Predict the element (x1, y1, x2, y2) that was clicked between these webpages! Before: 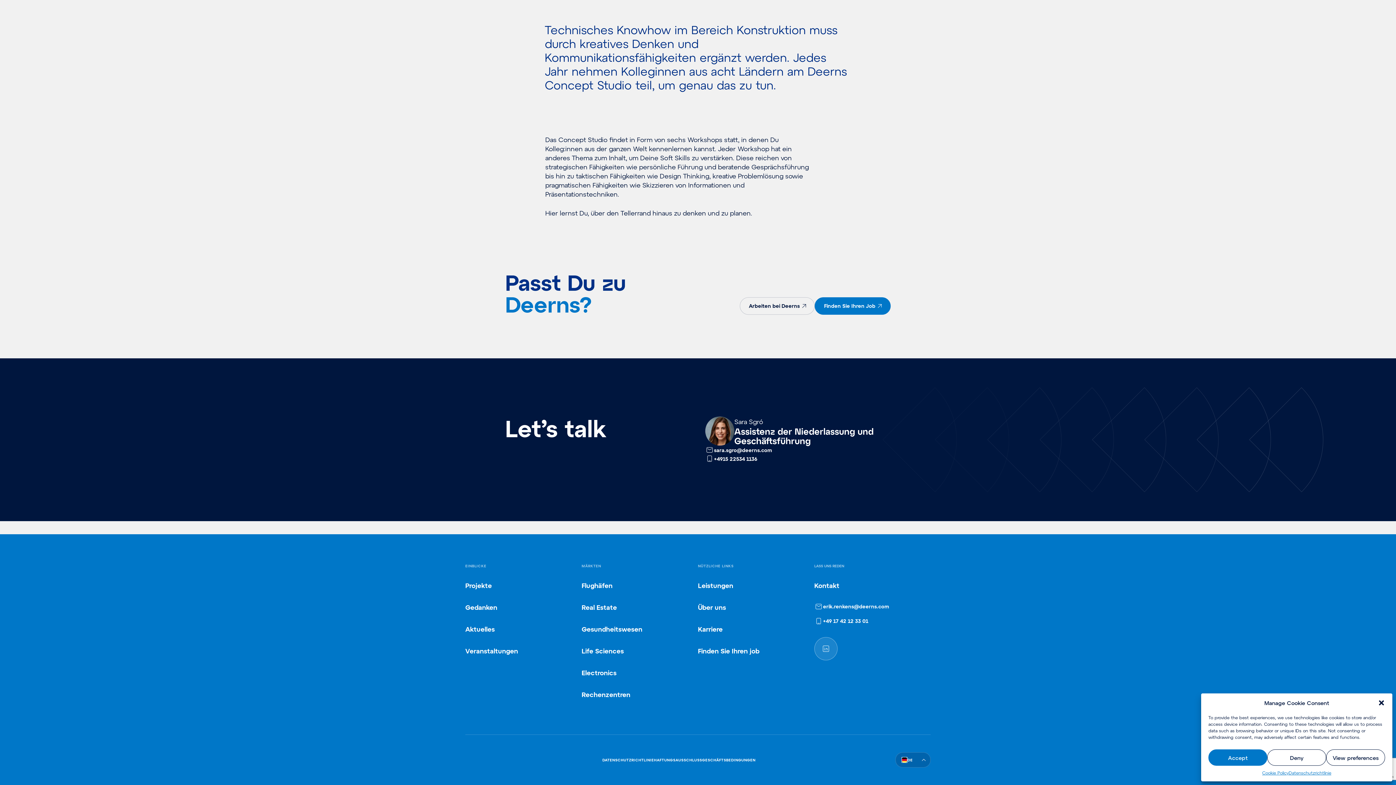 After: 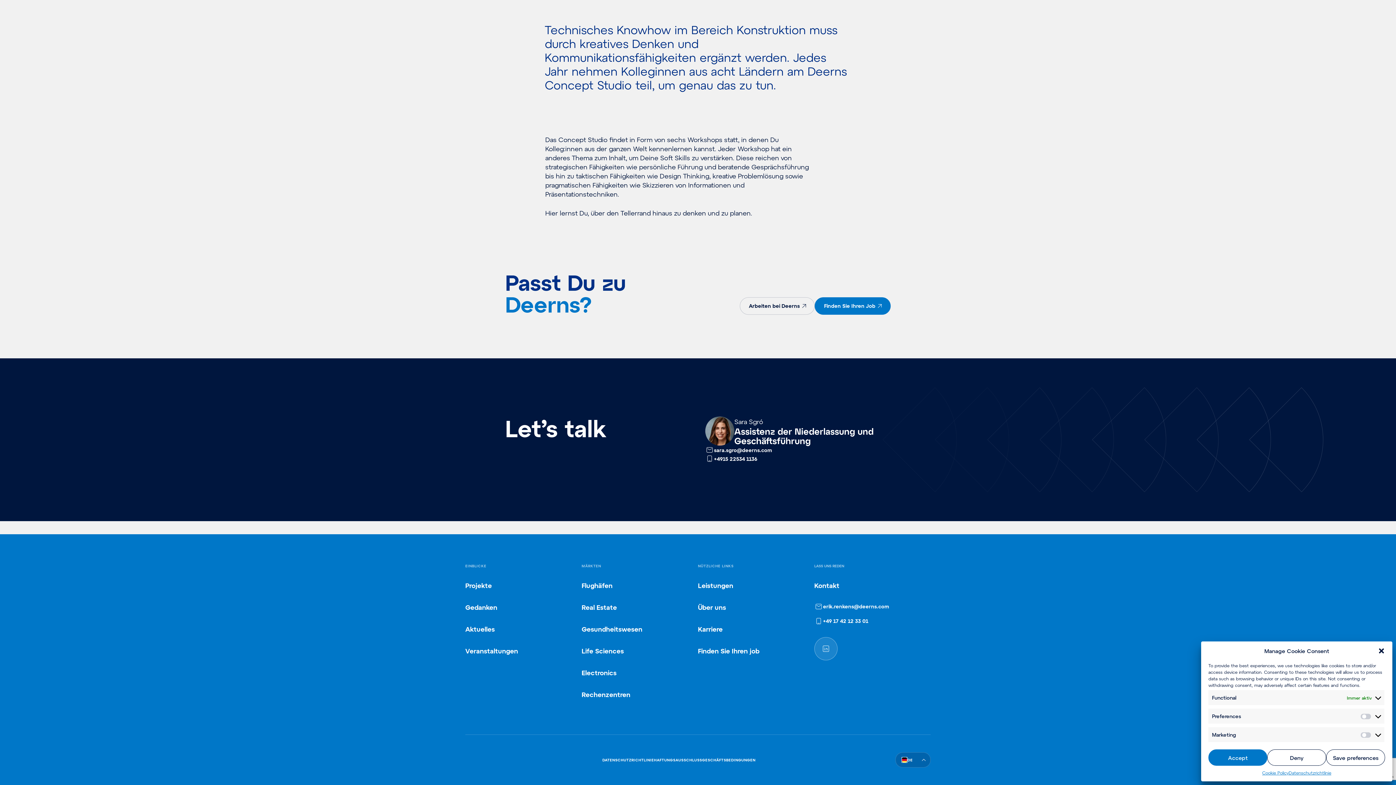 Action: label: View preferences bbox: (1326, 749, 1385, 766)